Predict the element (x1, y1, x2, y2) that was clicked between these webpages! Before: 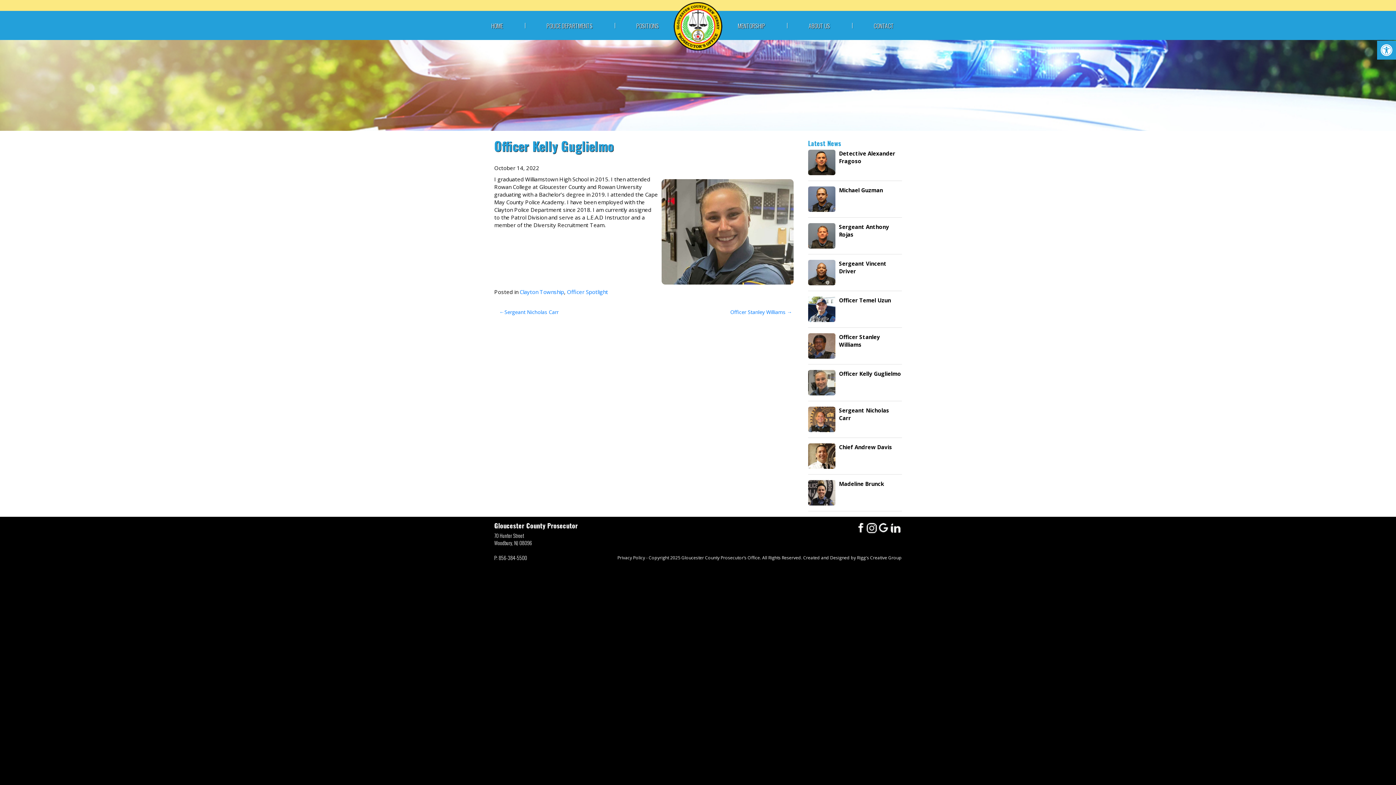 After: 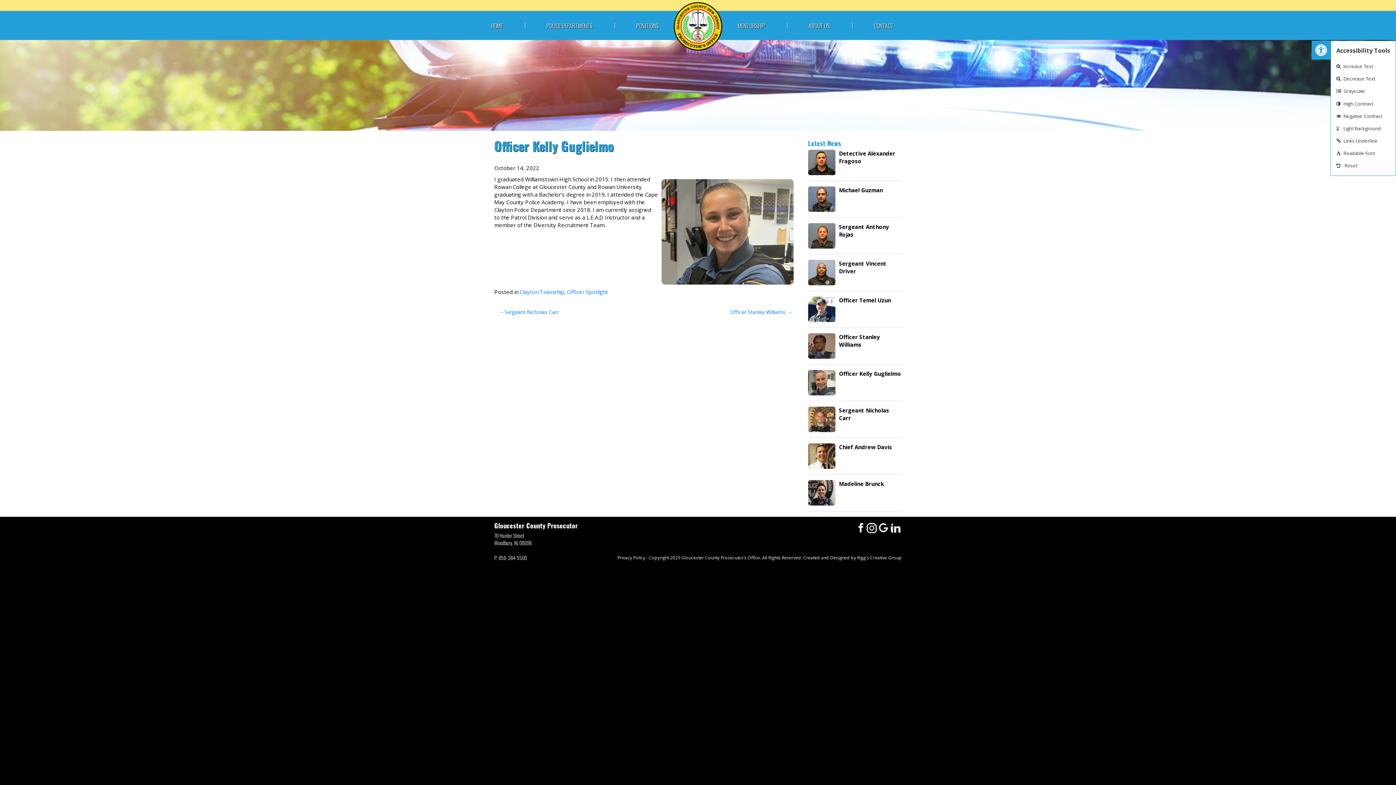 Action: bbox: (1377, 40, 1396, 59) label: Open toolbar